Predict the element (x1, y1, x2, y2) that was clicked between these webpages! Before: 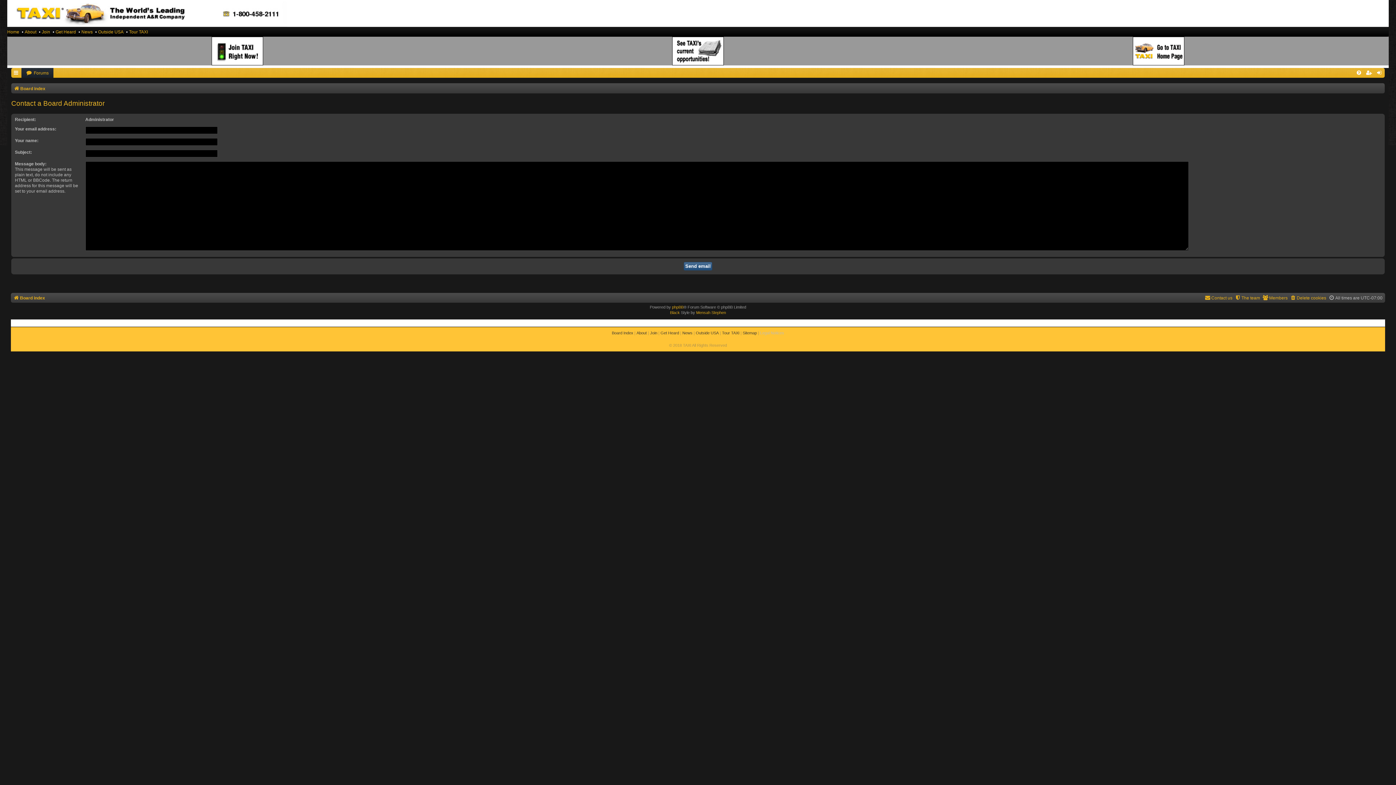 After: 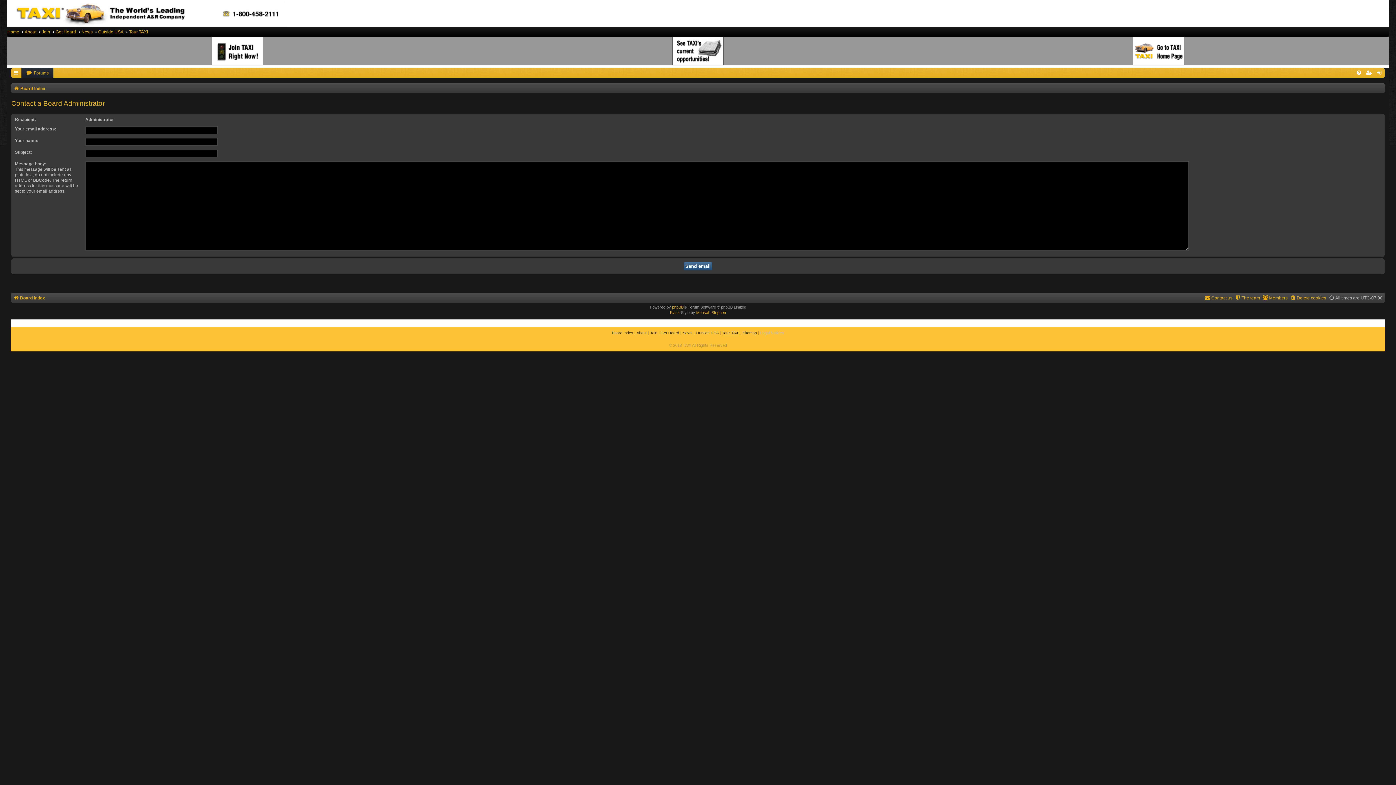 Action: bbox: (722, 330, 739, 335) label: Tour TAXI